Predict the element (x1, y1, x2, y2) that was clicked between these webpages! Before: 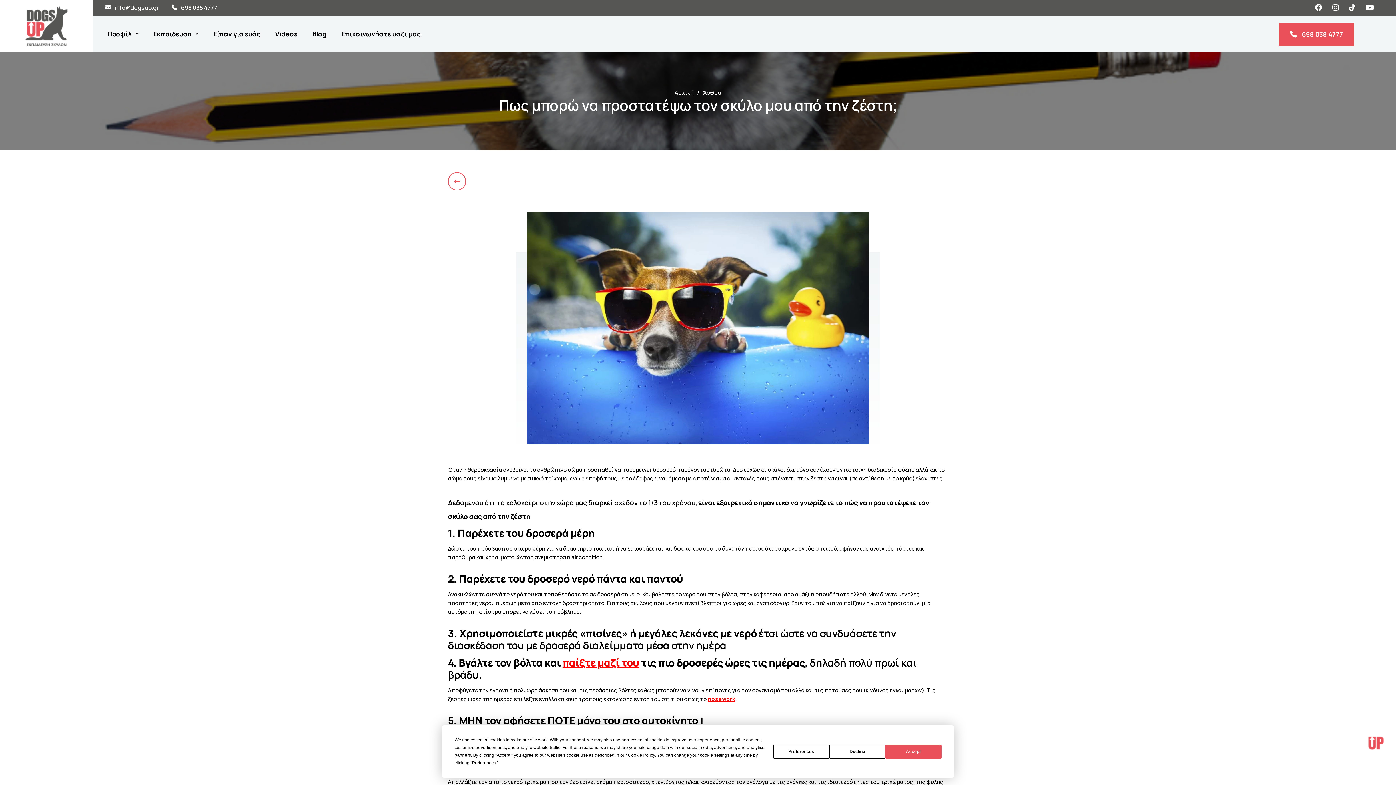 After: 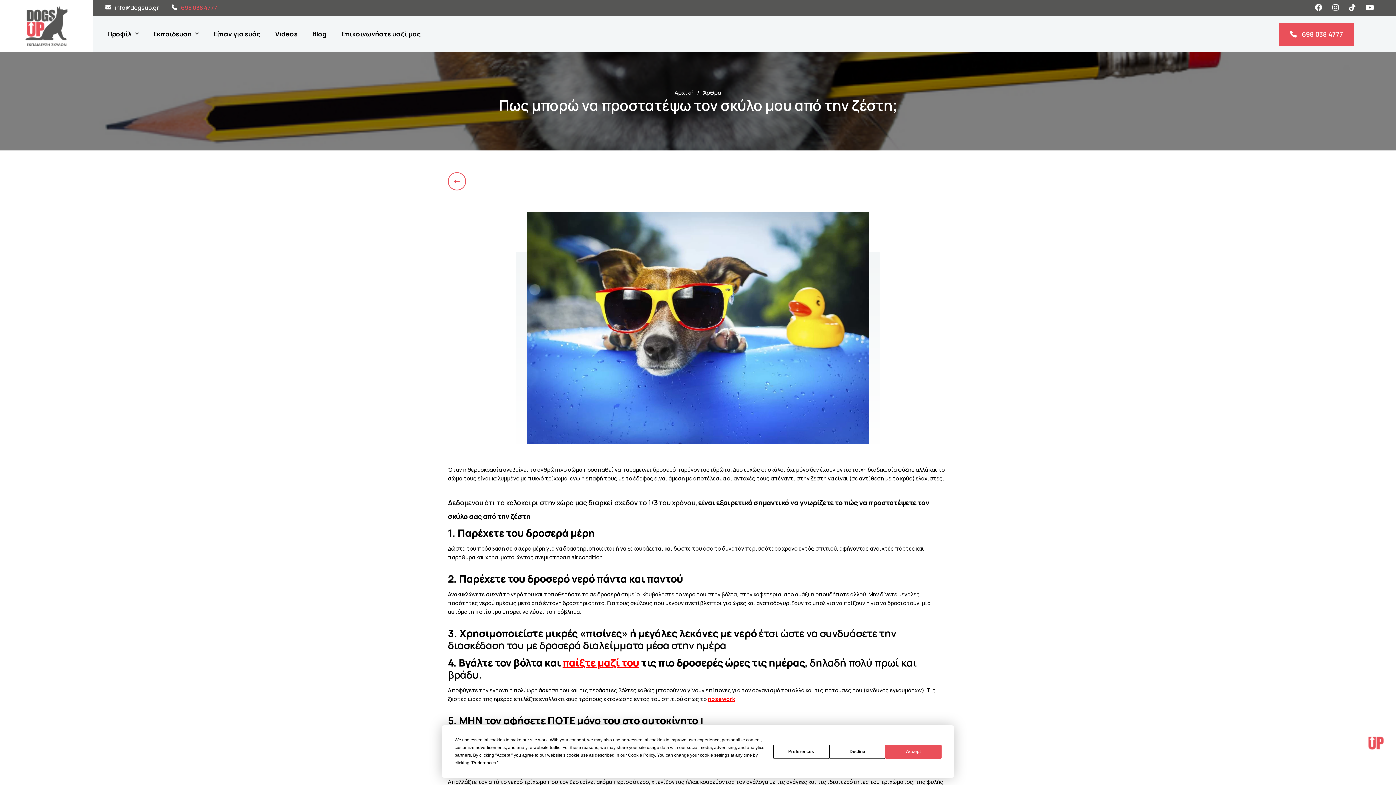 Action: bbox: (181, 3, 217, 11) label: 698 038 4777